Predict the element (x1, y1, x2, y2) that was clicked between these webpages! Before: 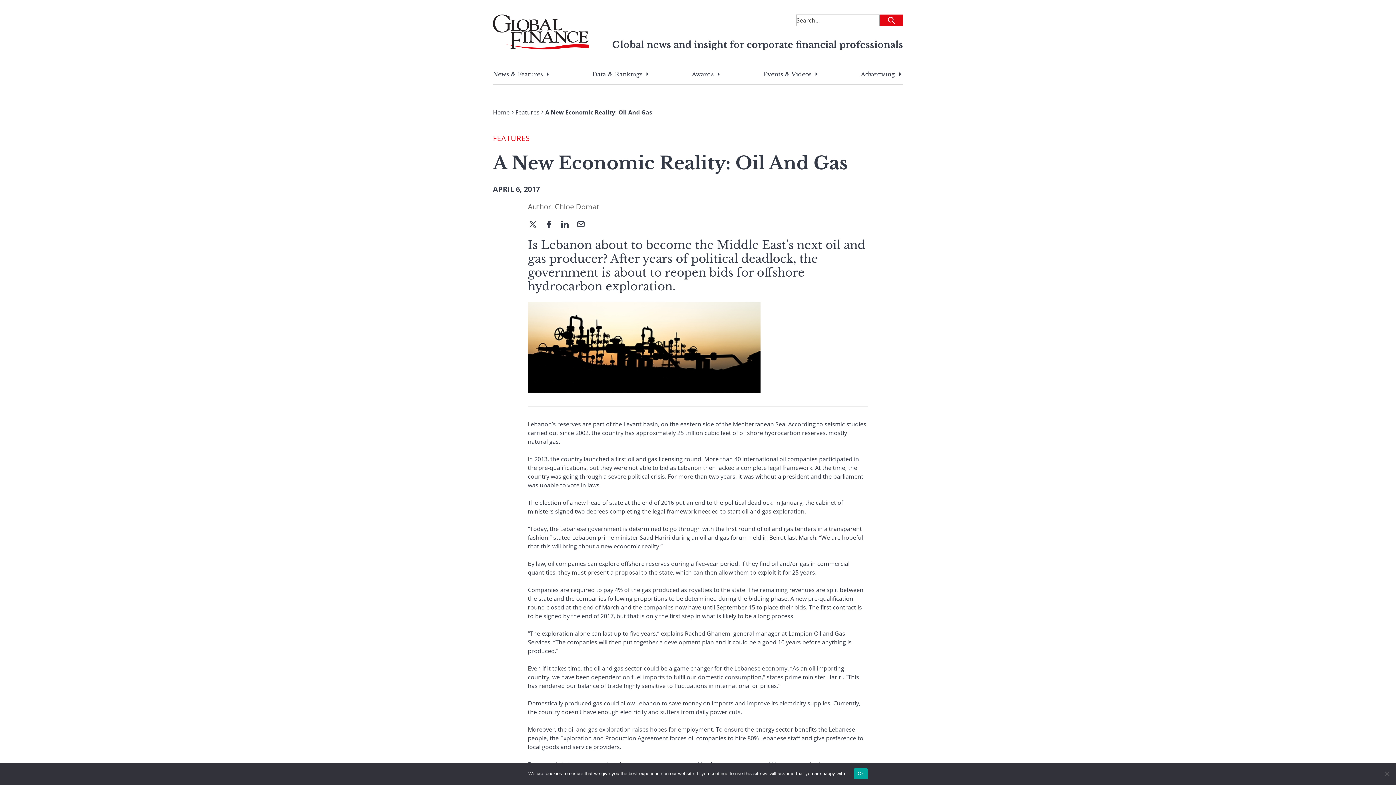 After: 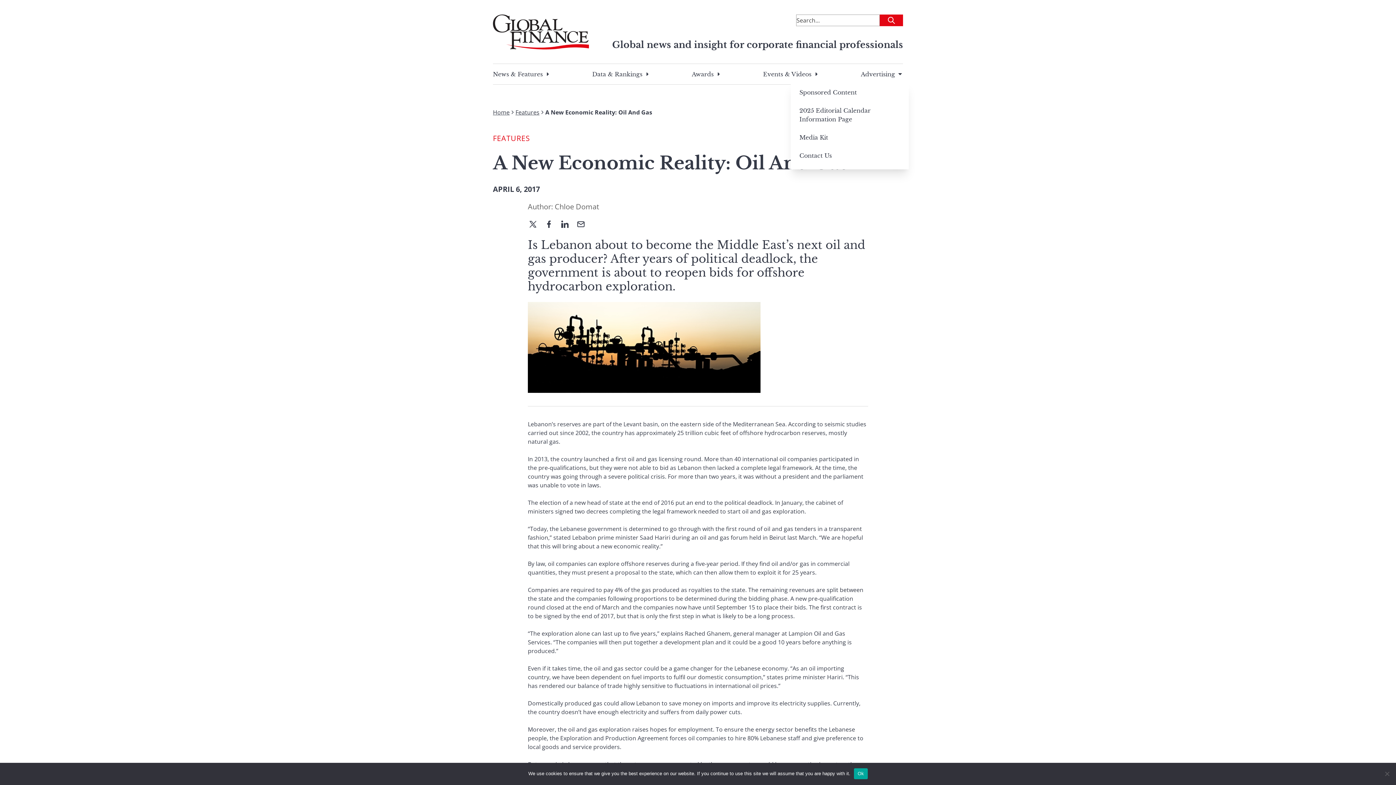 Action: label: Advertising bbox: (861, 70, 895, 77)